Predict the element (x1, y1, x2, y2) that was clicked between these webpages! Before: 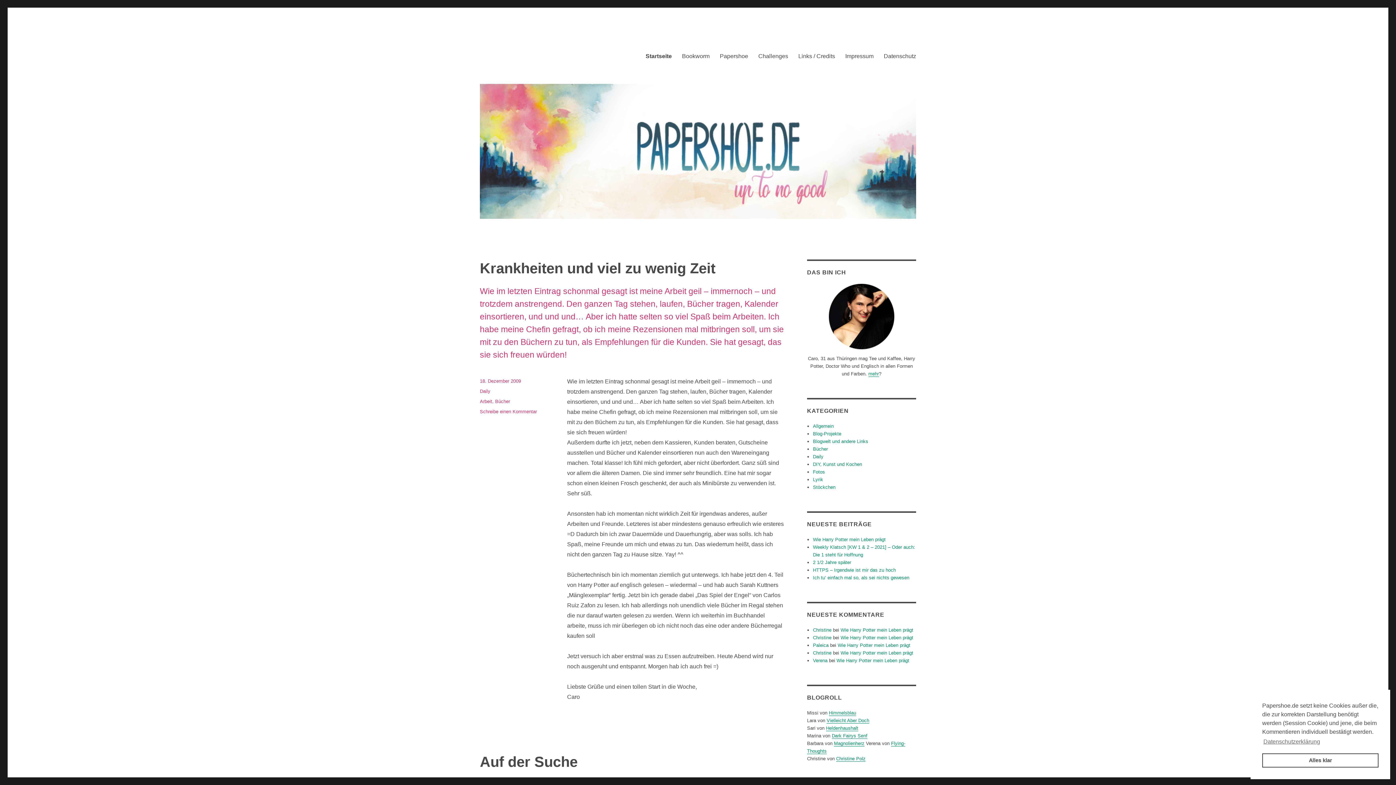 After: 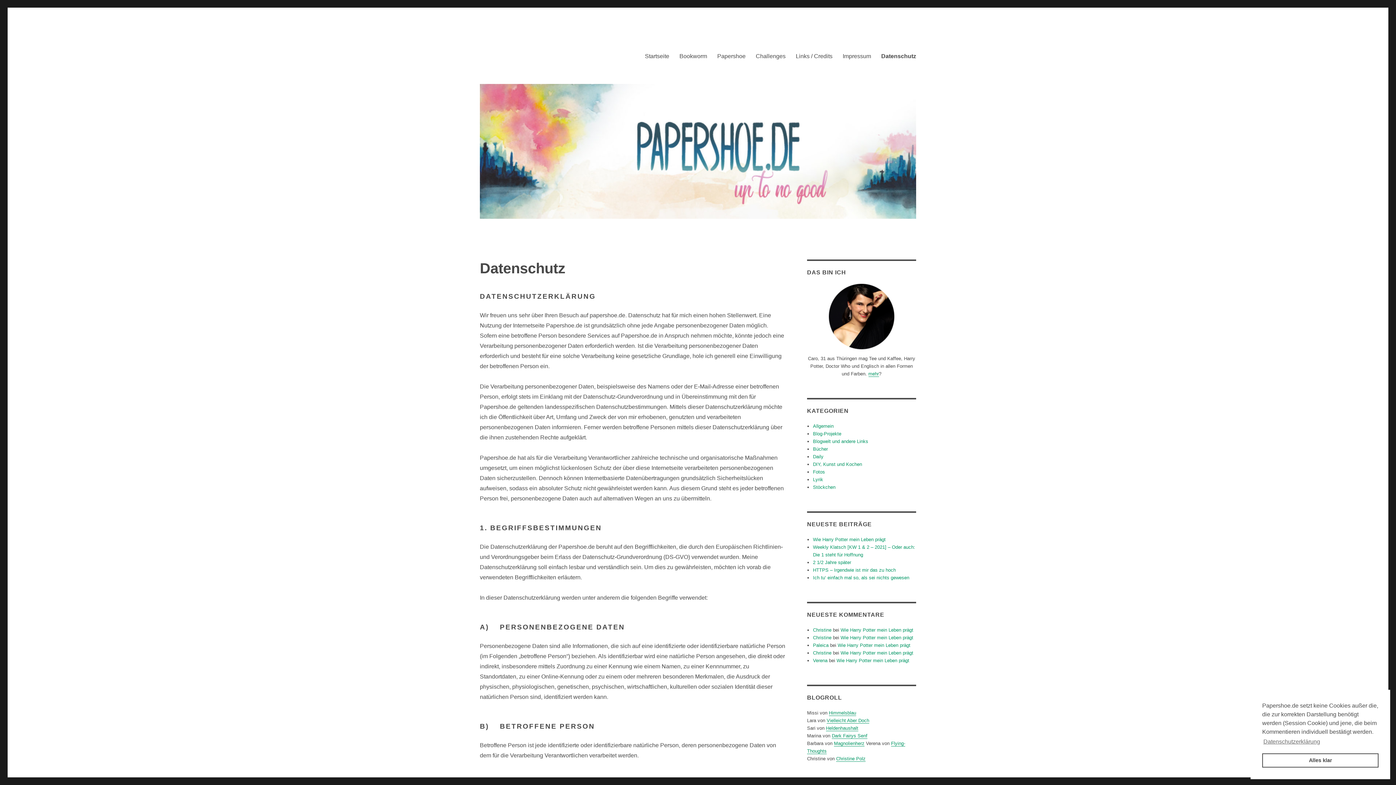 Action: label: Datenschutz bbox: (878, 48, 921, 63)